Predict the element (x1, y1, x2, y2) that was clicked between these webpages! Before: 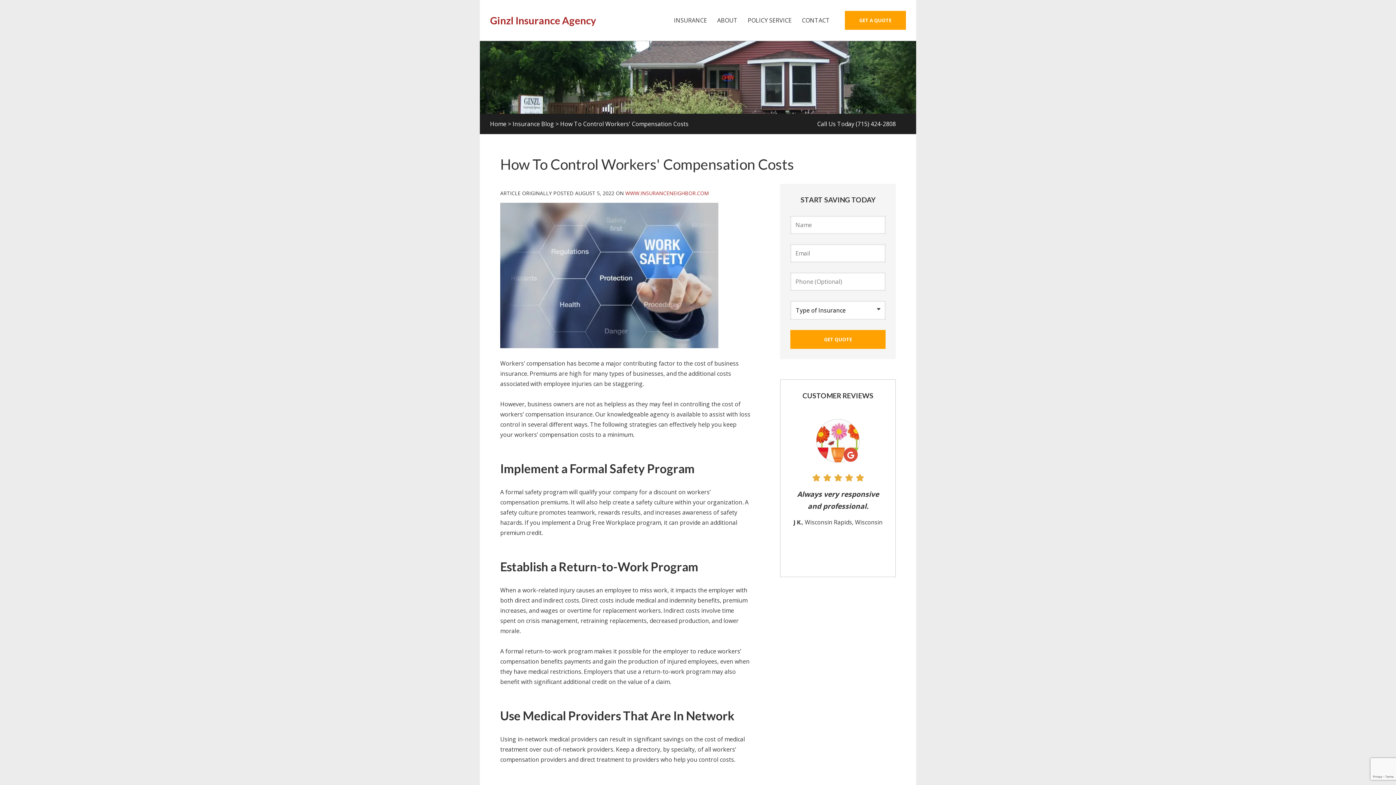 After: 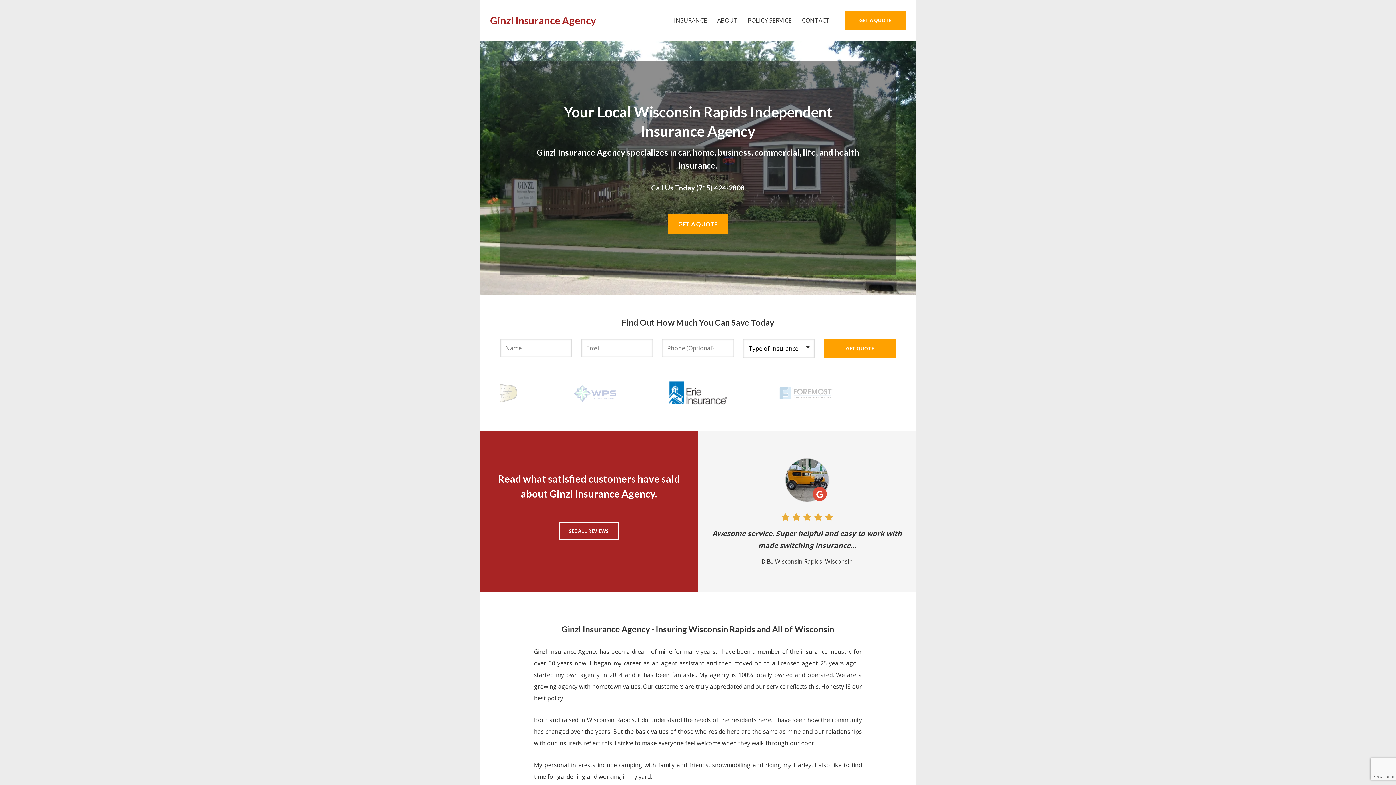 Action: bbox: (490, 120, 506, 128) label: Home